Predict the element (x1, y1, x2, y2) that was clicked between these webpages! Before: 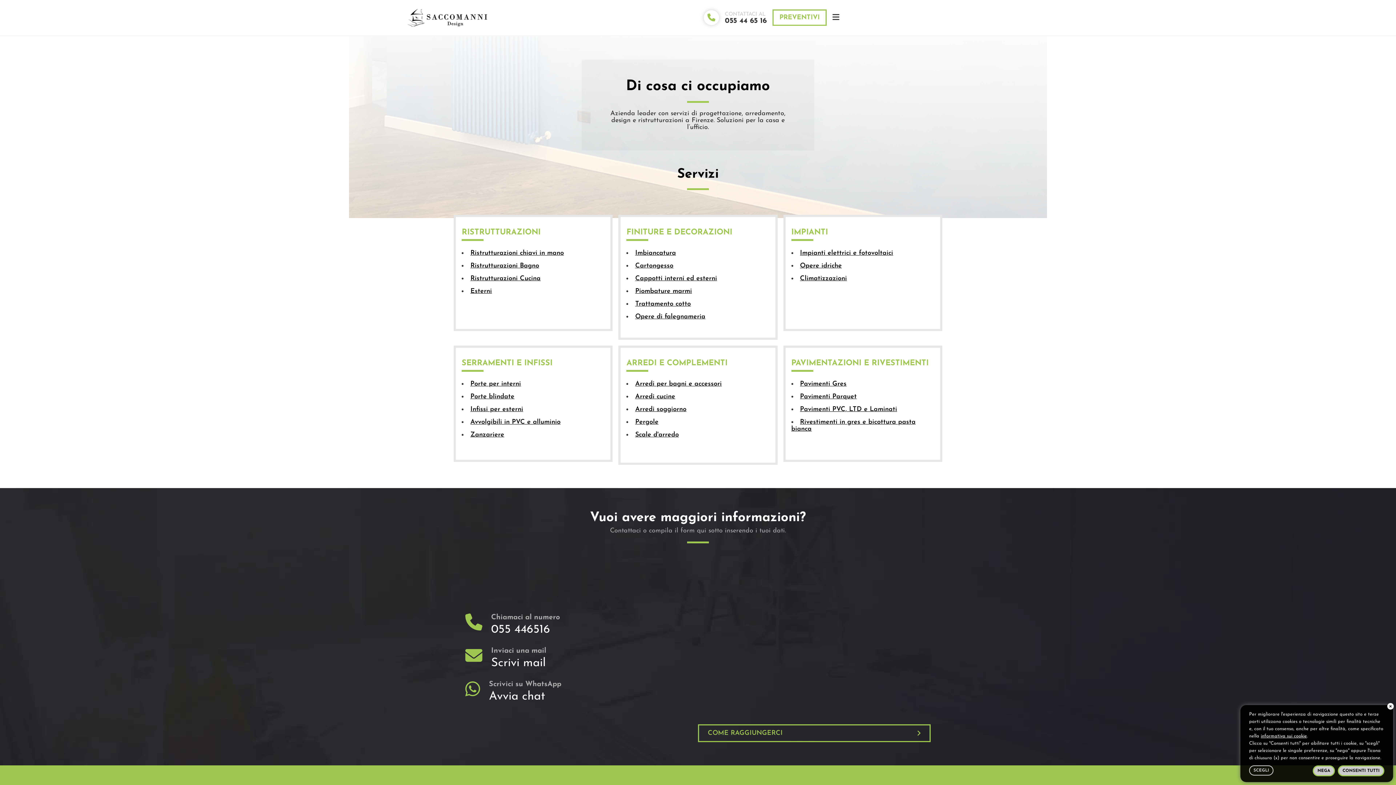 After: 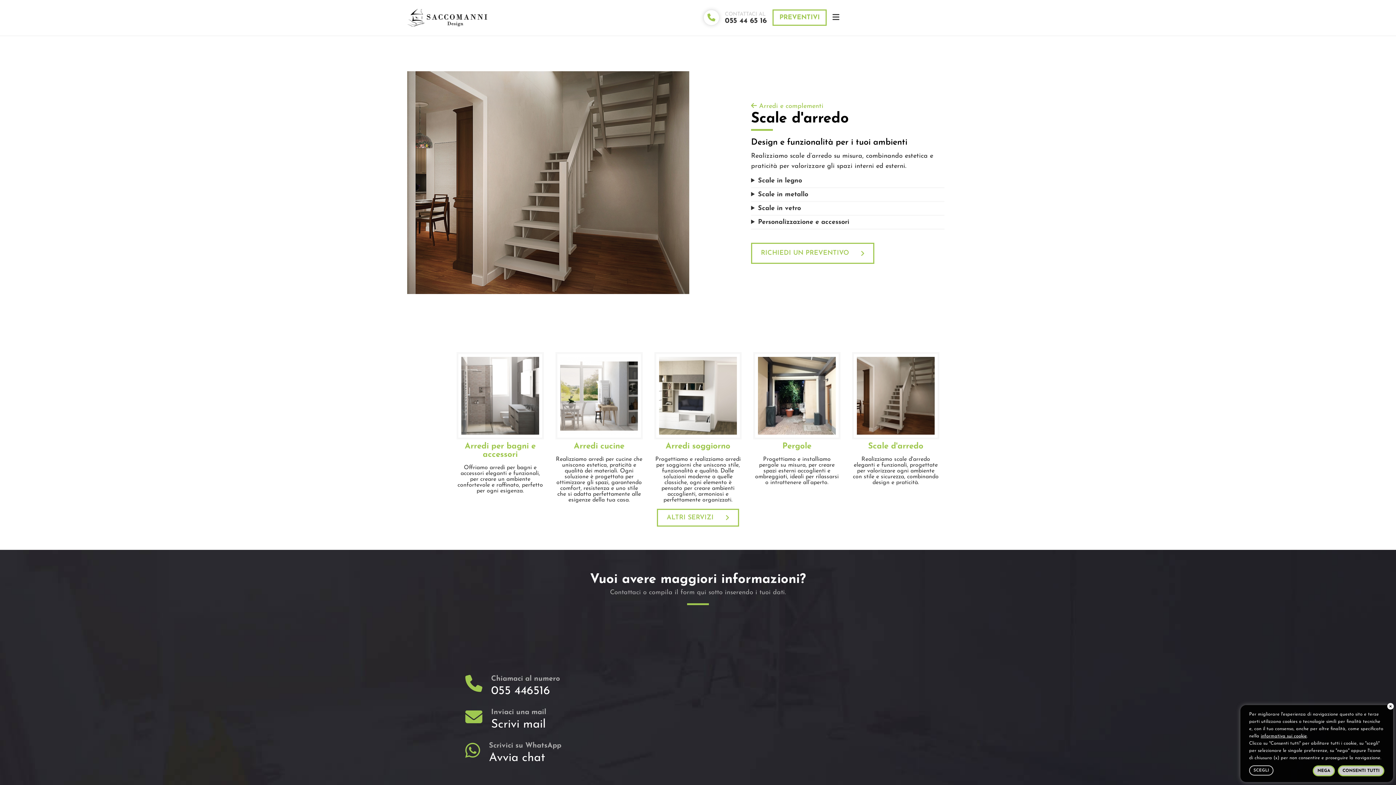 Action: bbox: (635, 431, 679, 438) label: Scale d'arredo